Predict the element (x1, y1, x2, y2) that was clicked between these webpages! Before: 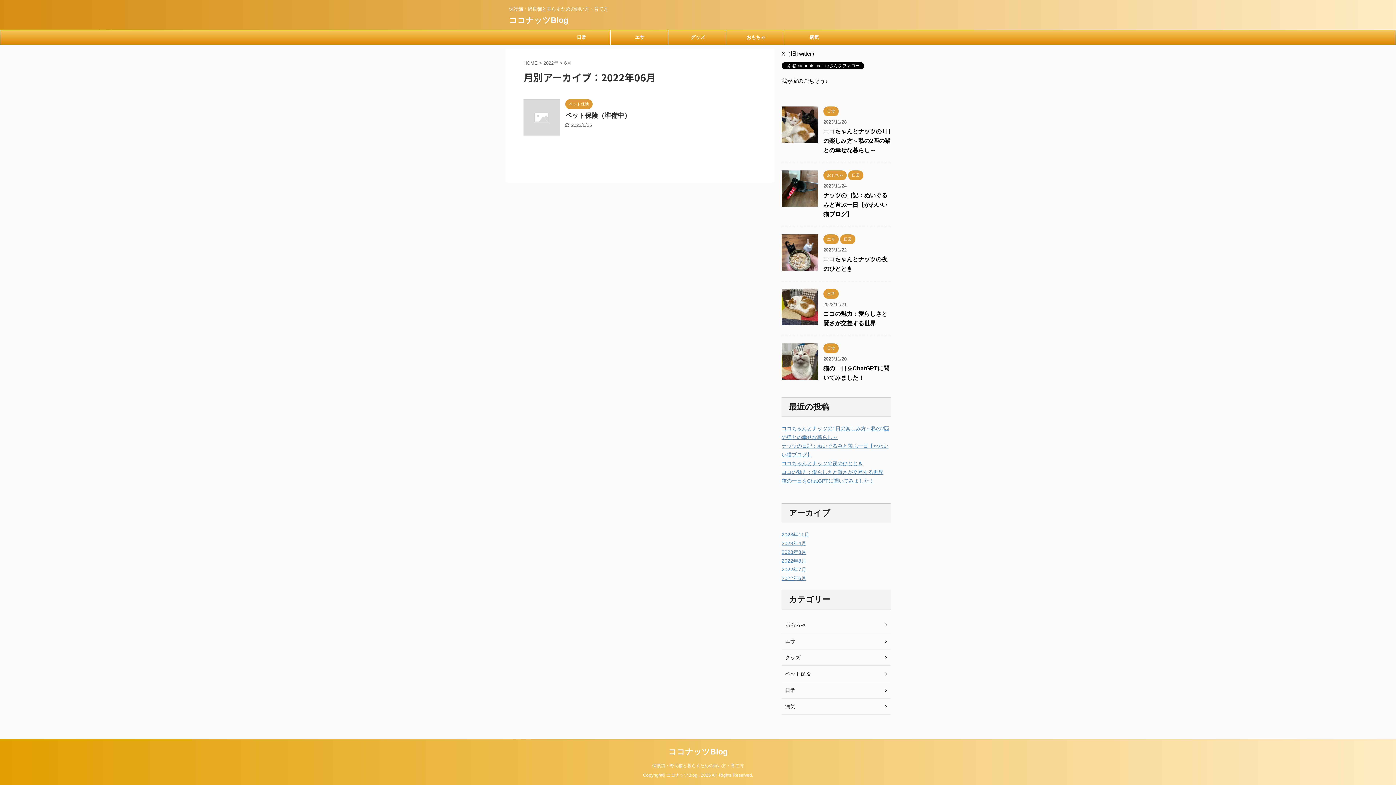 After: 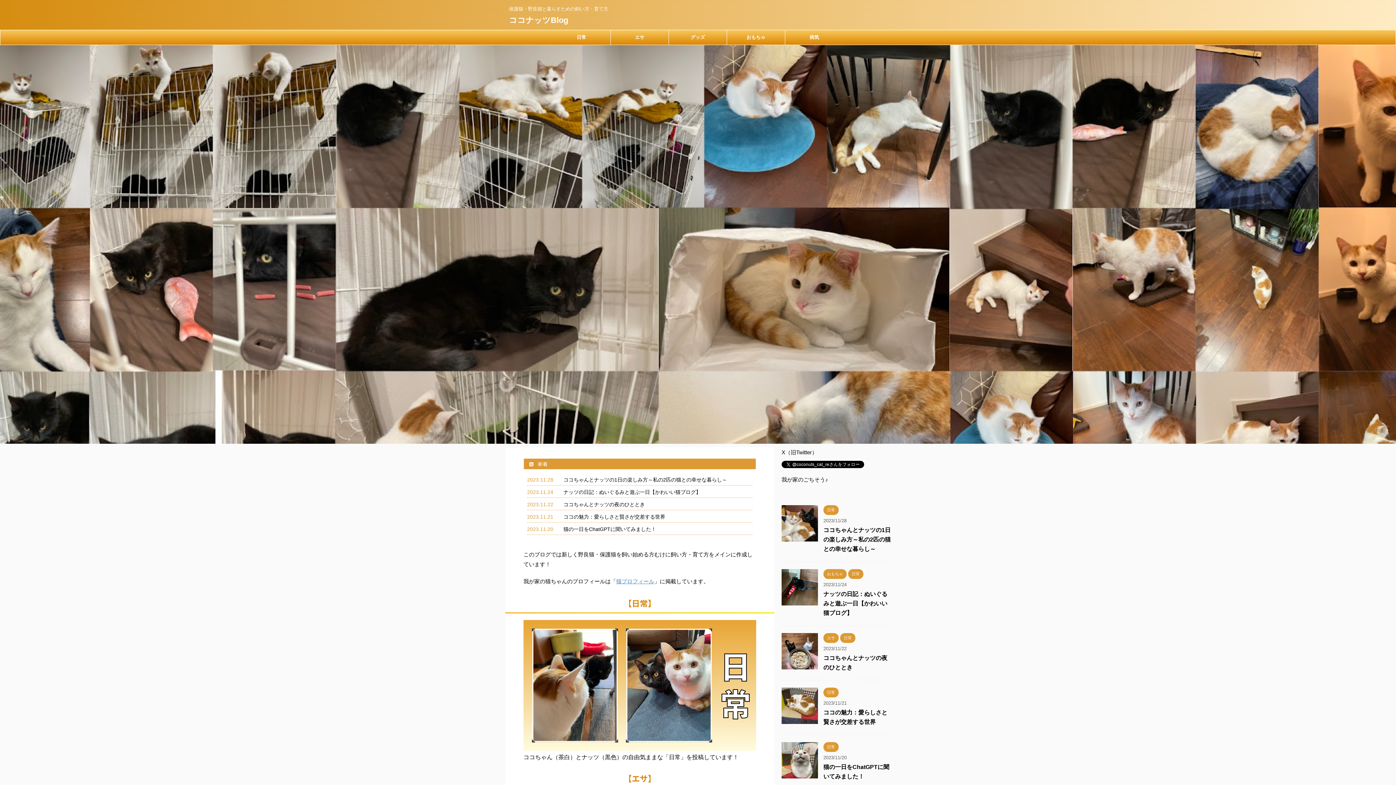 Action: label: ココナッツBlog bbox: (668, 747, 727, 756)